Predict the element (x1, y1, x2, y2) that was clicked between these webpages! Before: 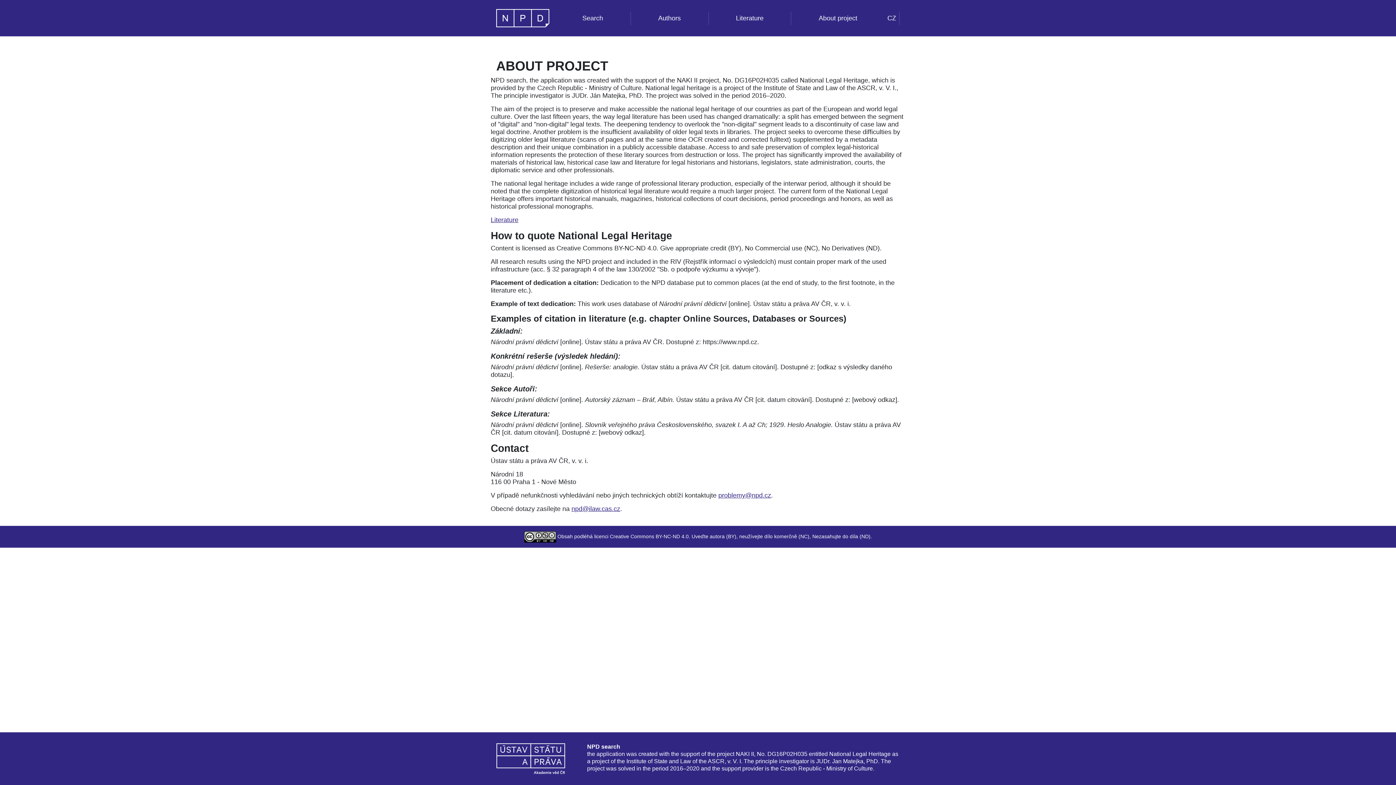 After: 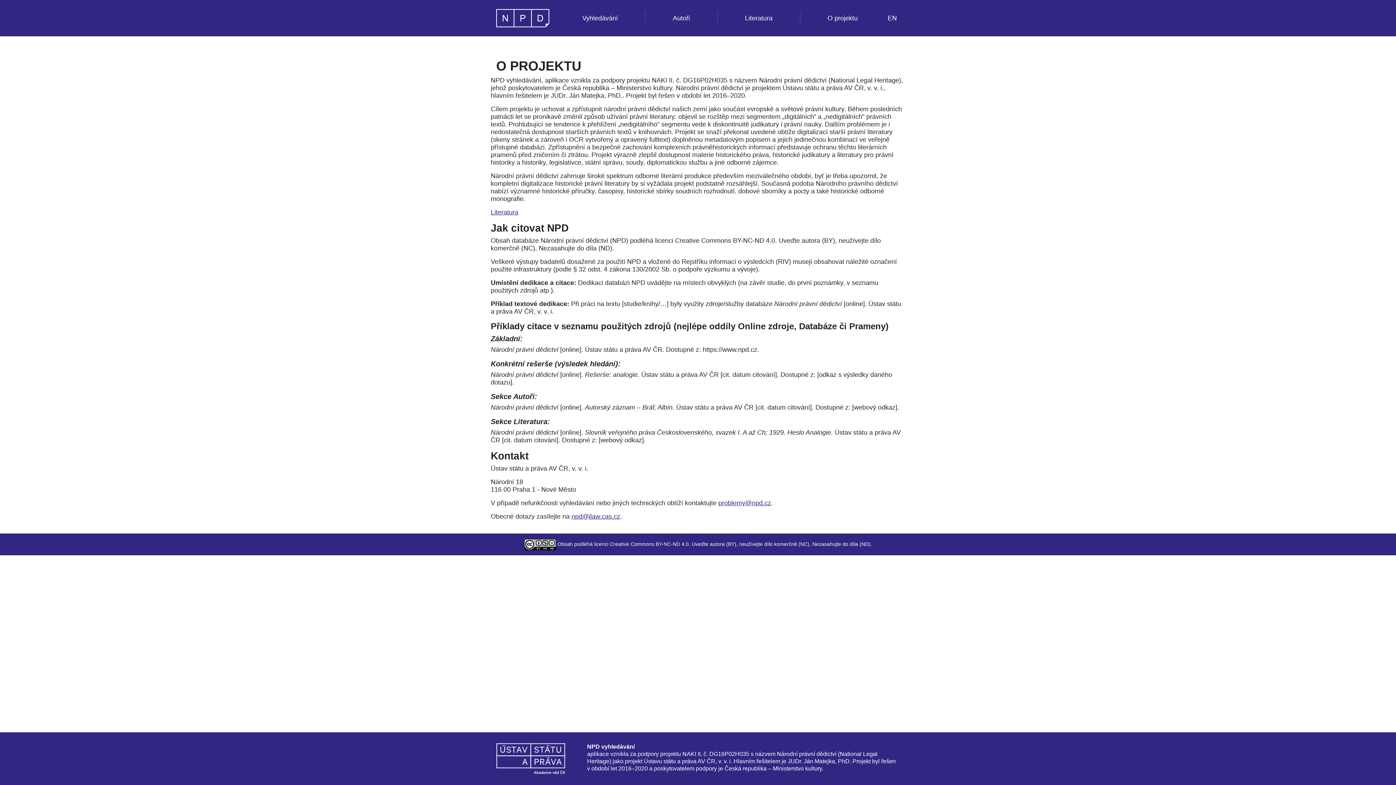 Action: bbox: (884, 11, 900, 24) label: CZ